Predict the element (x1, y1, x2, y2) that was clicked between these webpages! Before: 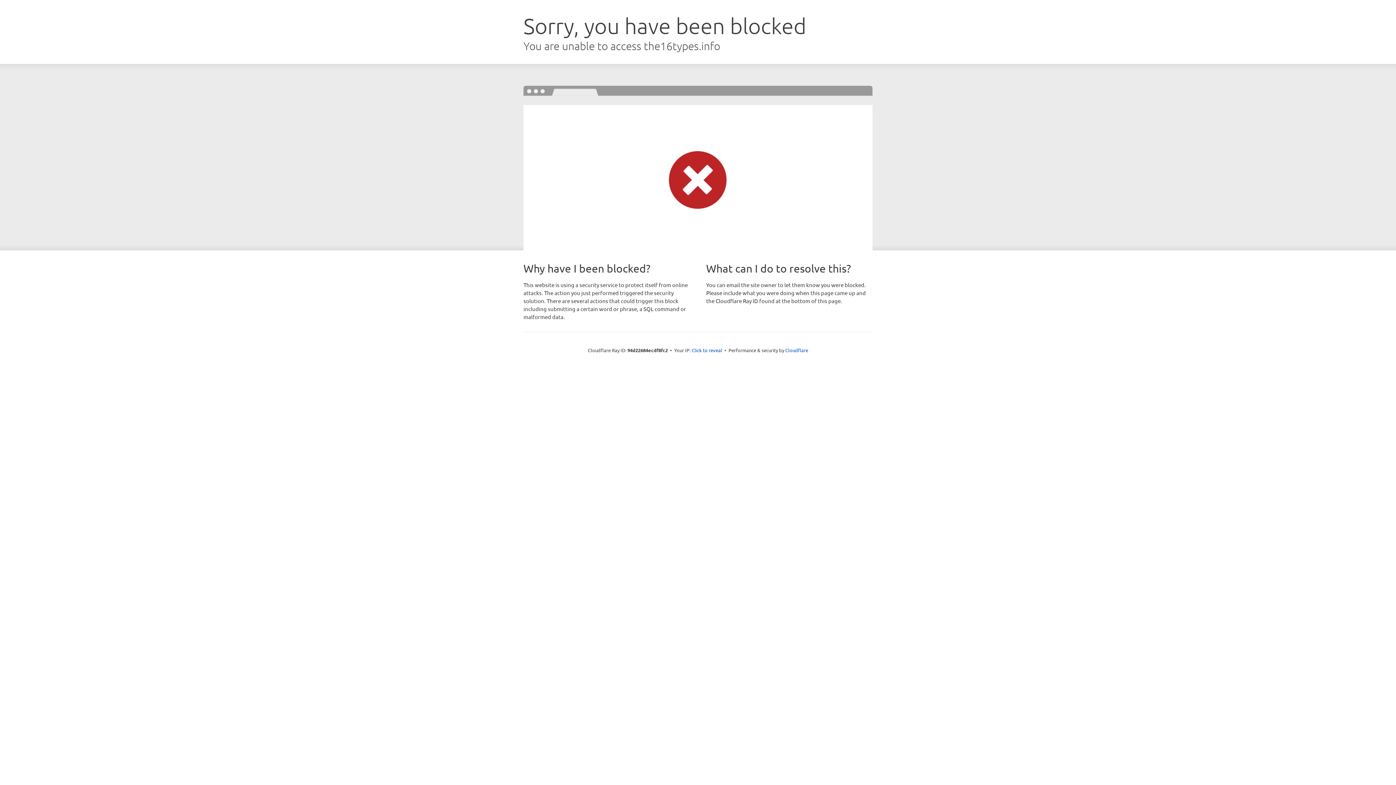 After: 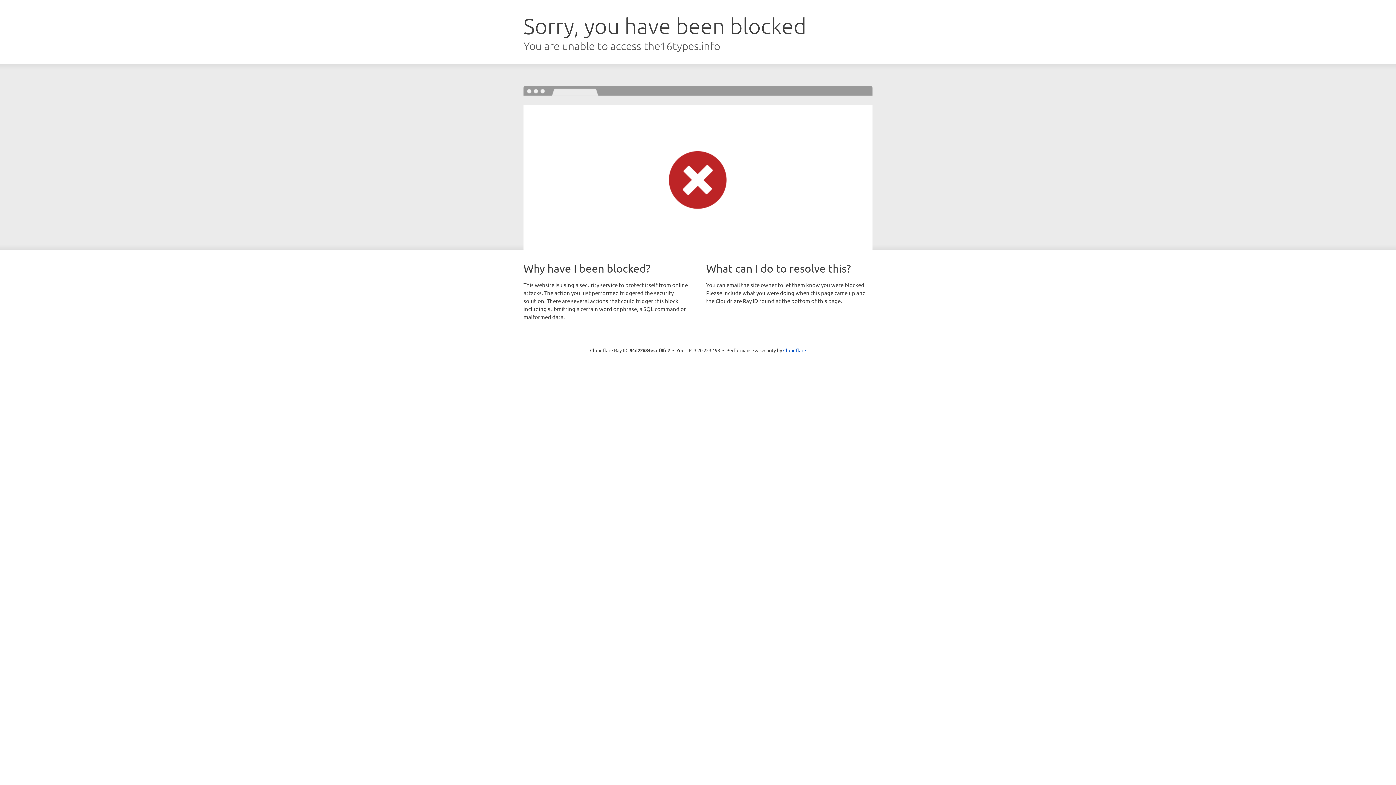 Action: label: Click to reveal bbox: (691, 346, 722, 353)